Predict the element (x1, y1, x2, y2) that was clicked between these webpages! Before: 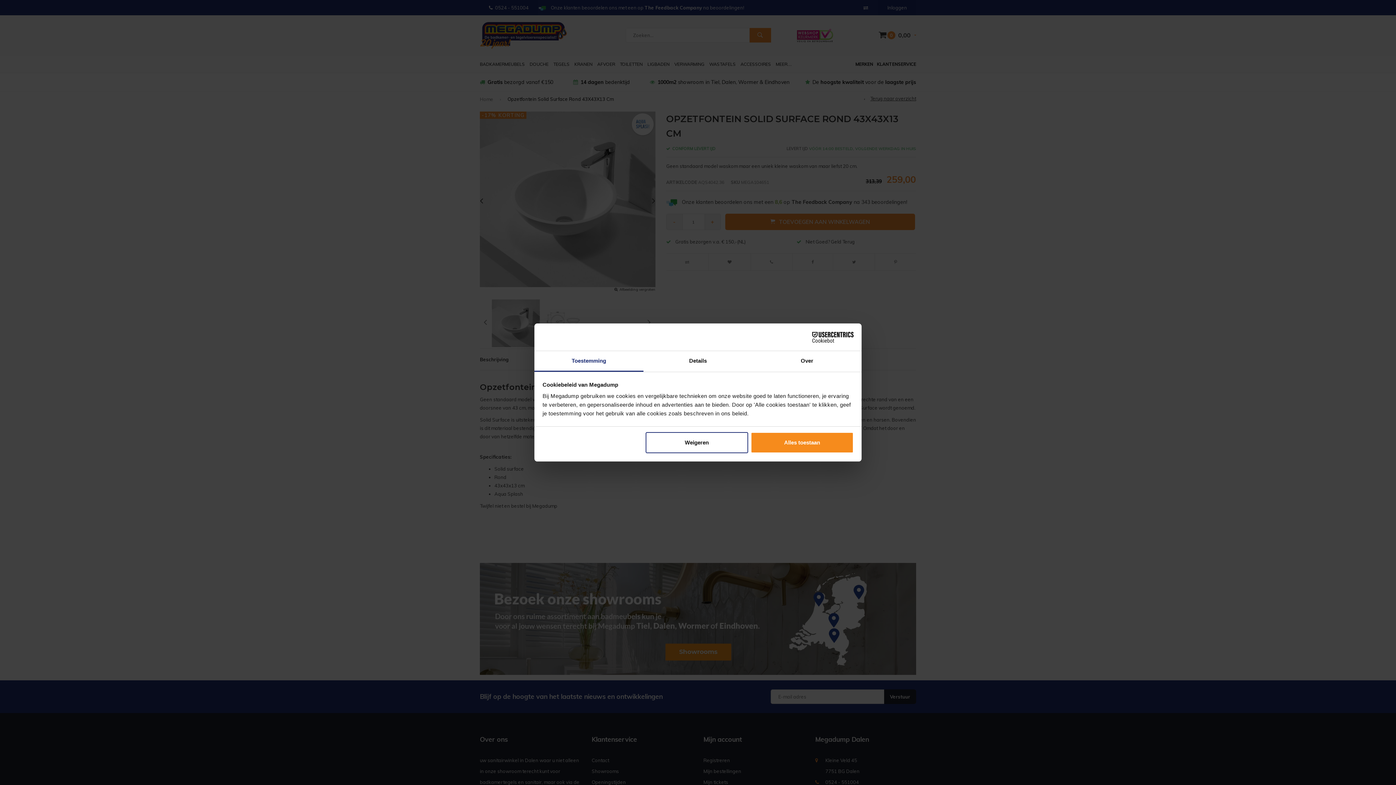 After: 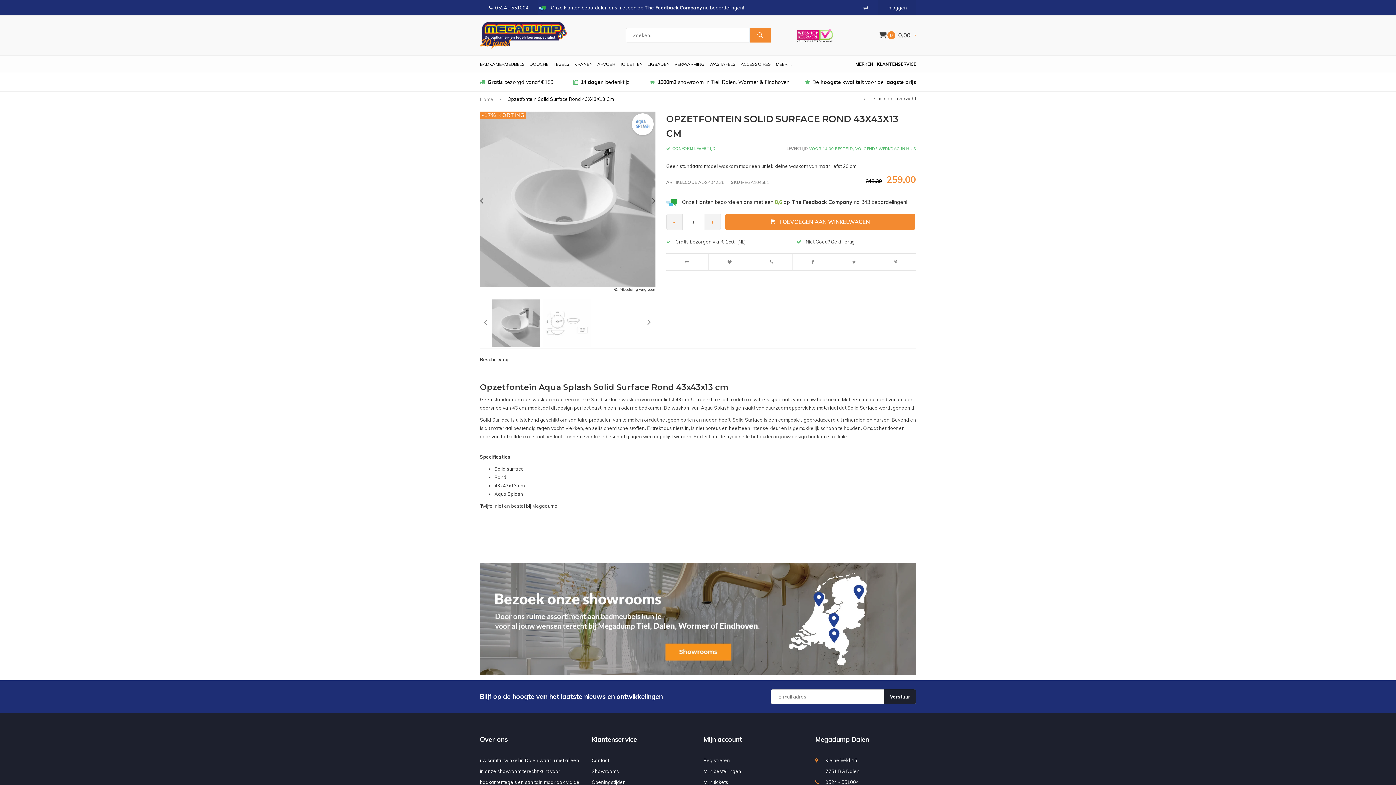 Action: bbox: (751, 432, 853, 453) label: Alles toestaan